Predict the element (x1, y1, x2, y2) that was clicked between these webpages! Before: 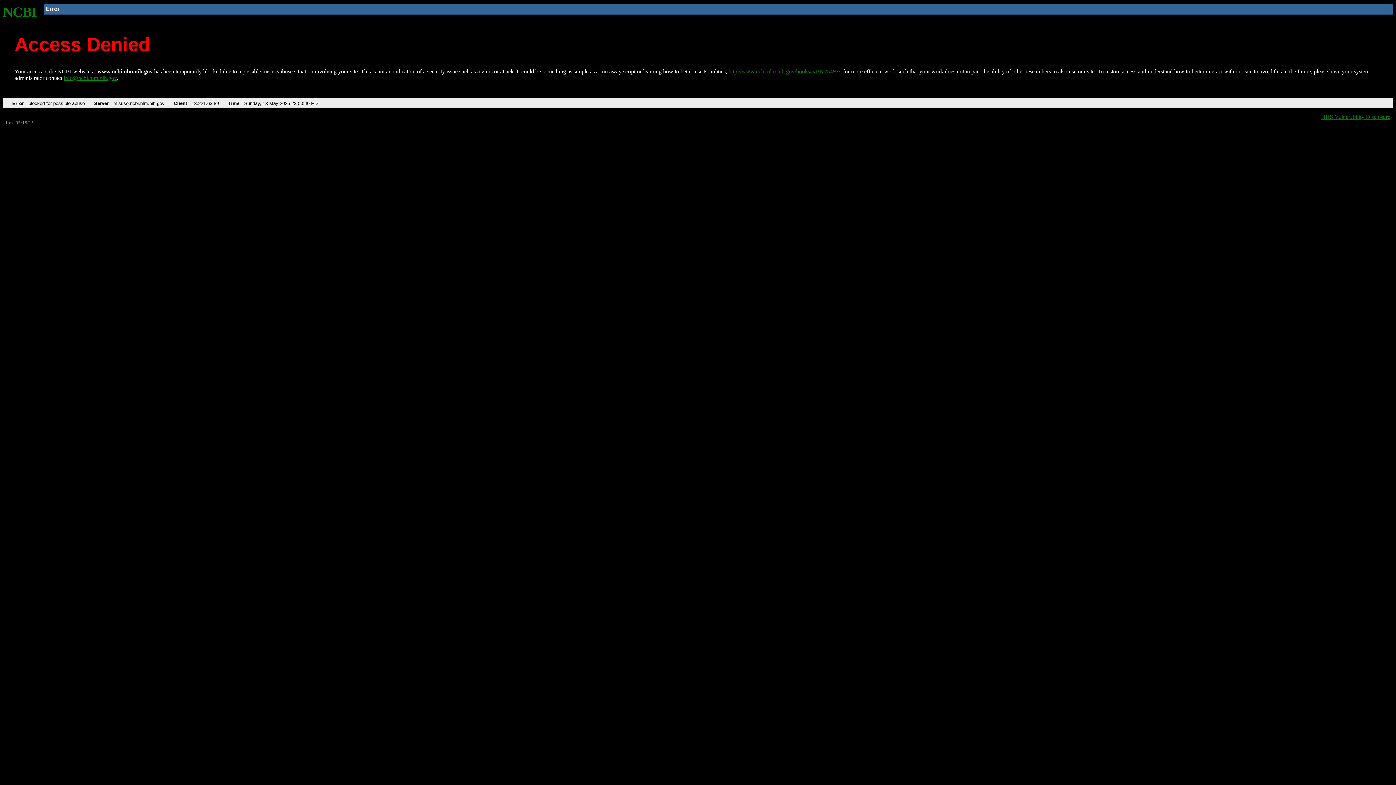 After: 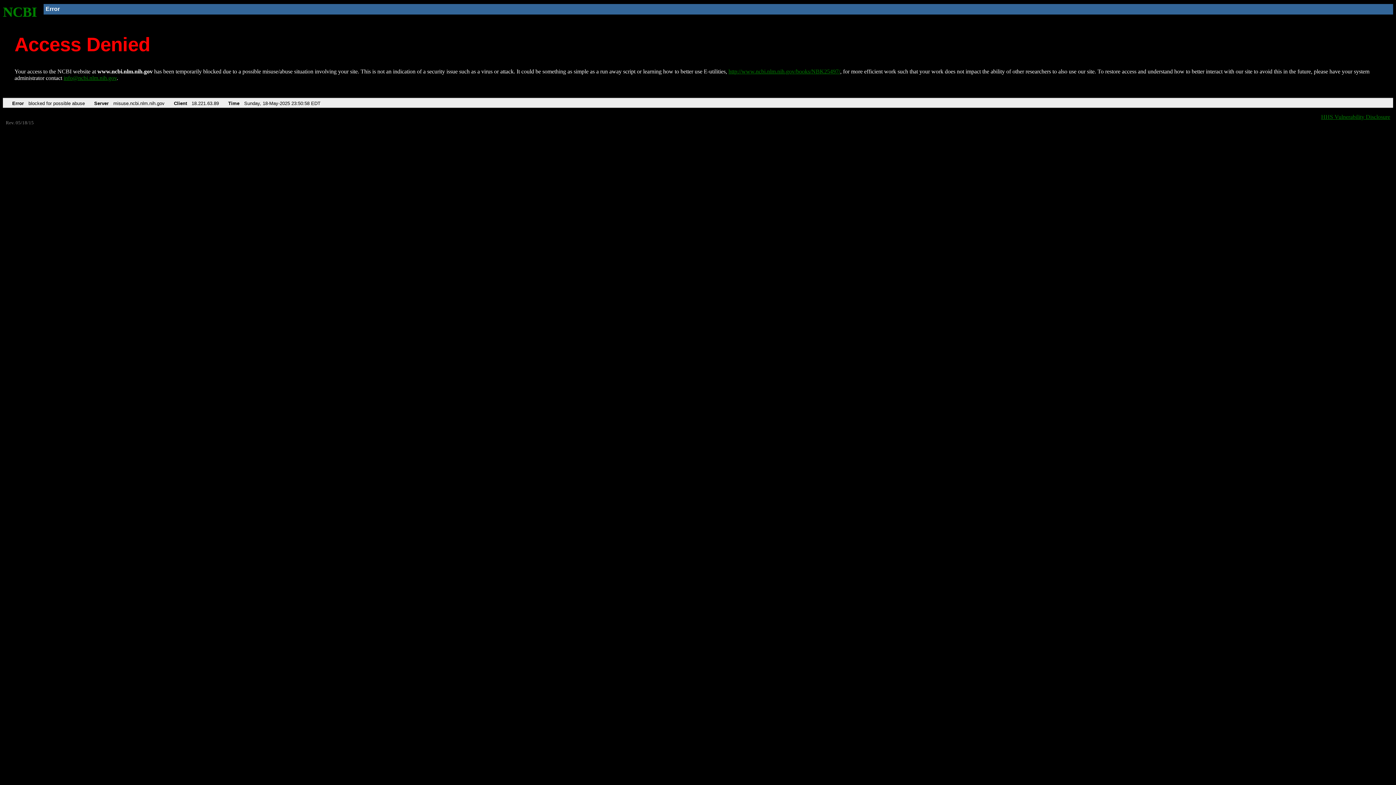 Action: bbox: (728, 68, 840, 74) label: http://www.ncbi.nlm.nih.gov/books/NBK25497/